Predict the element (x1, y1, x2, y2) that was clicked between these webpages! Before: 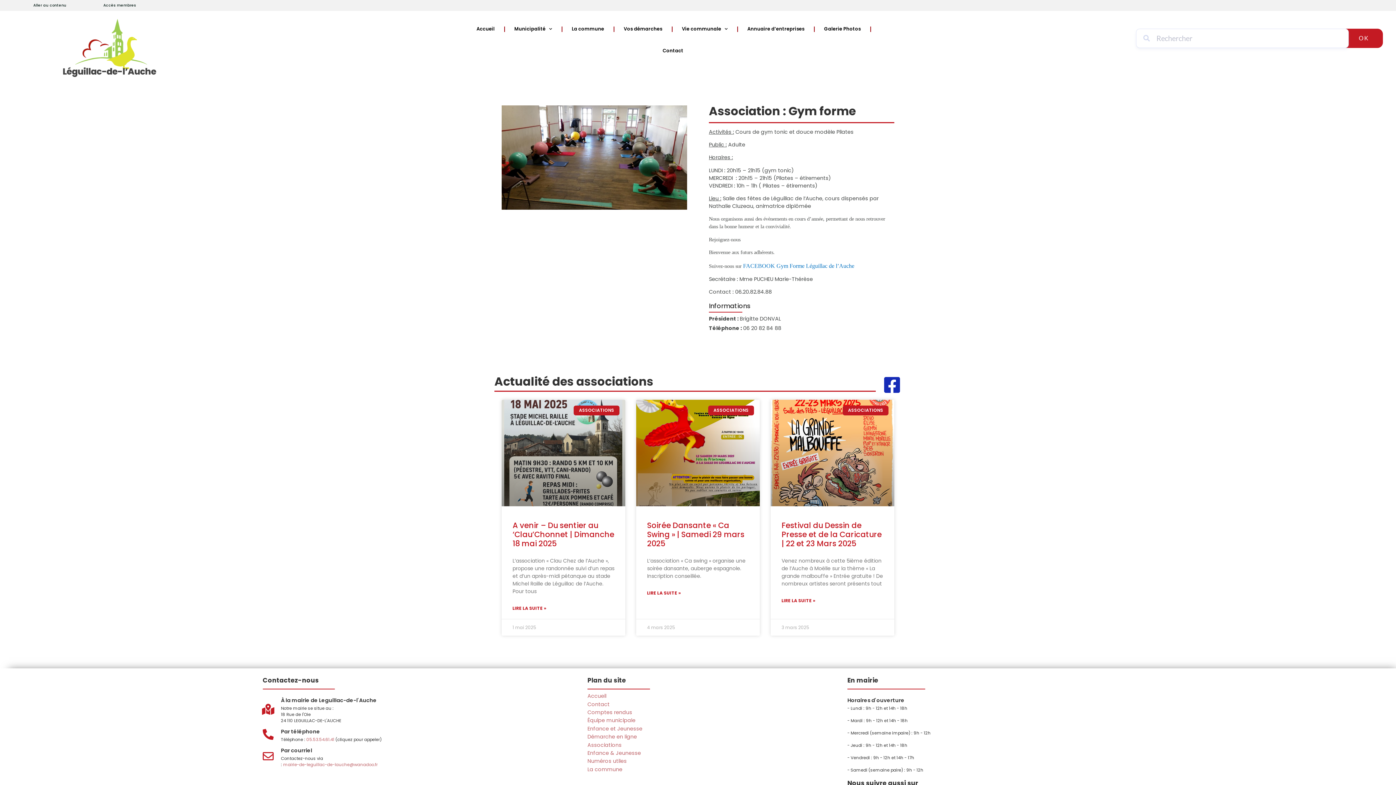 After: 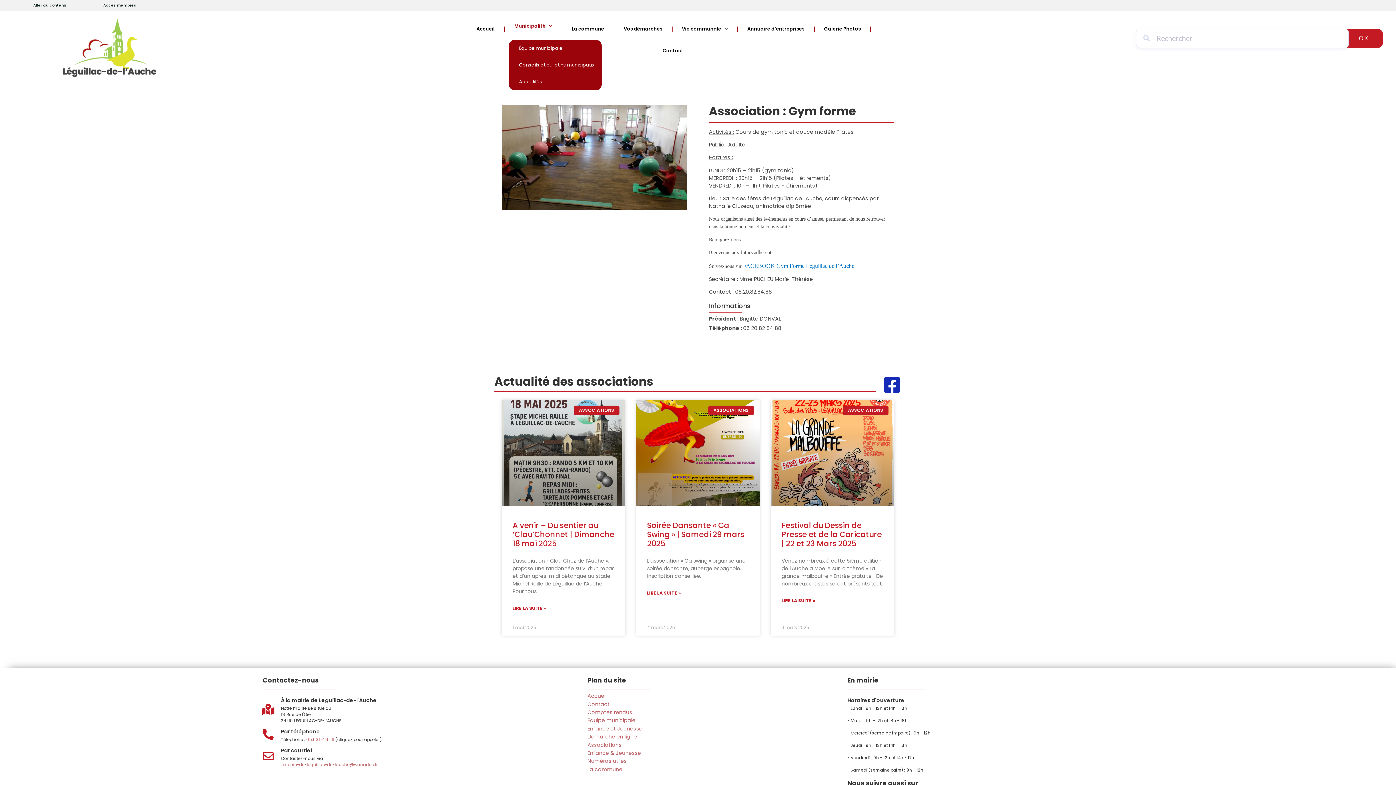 Action: label: Municipalité bbox: (508, 18, 557, 40)